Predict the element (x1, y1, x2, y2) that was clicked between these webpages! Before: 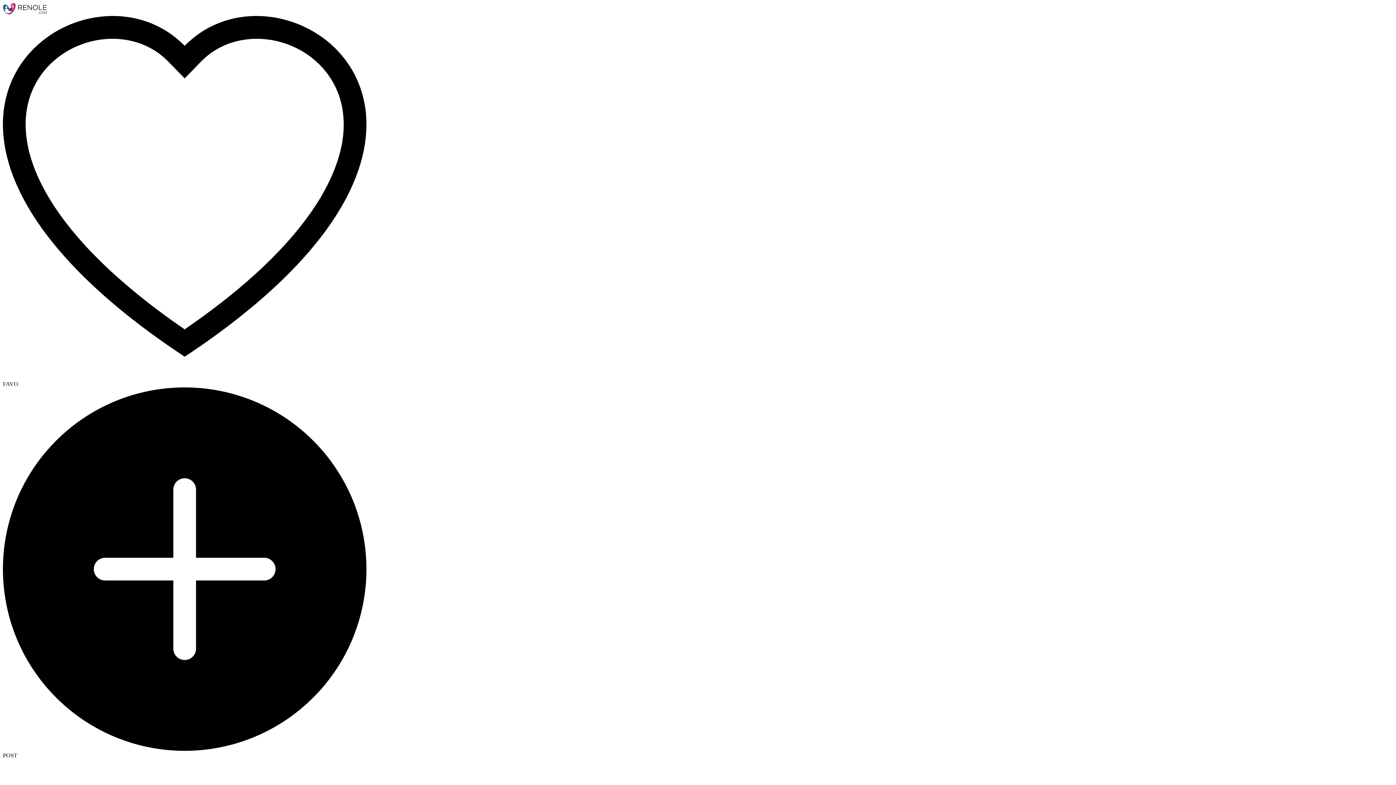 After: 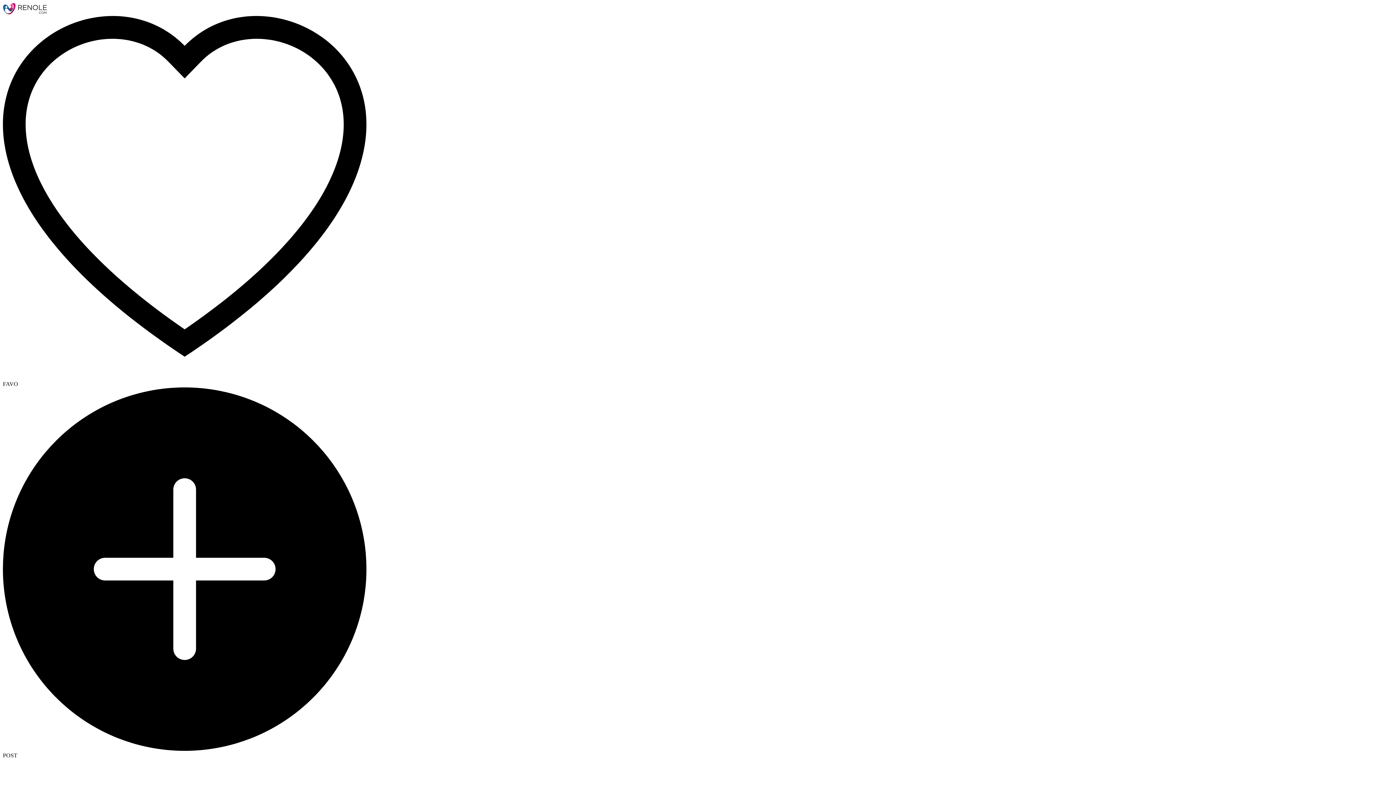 Action: bbox: (2, 9, 47, 15)